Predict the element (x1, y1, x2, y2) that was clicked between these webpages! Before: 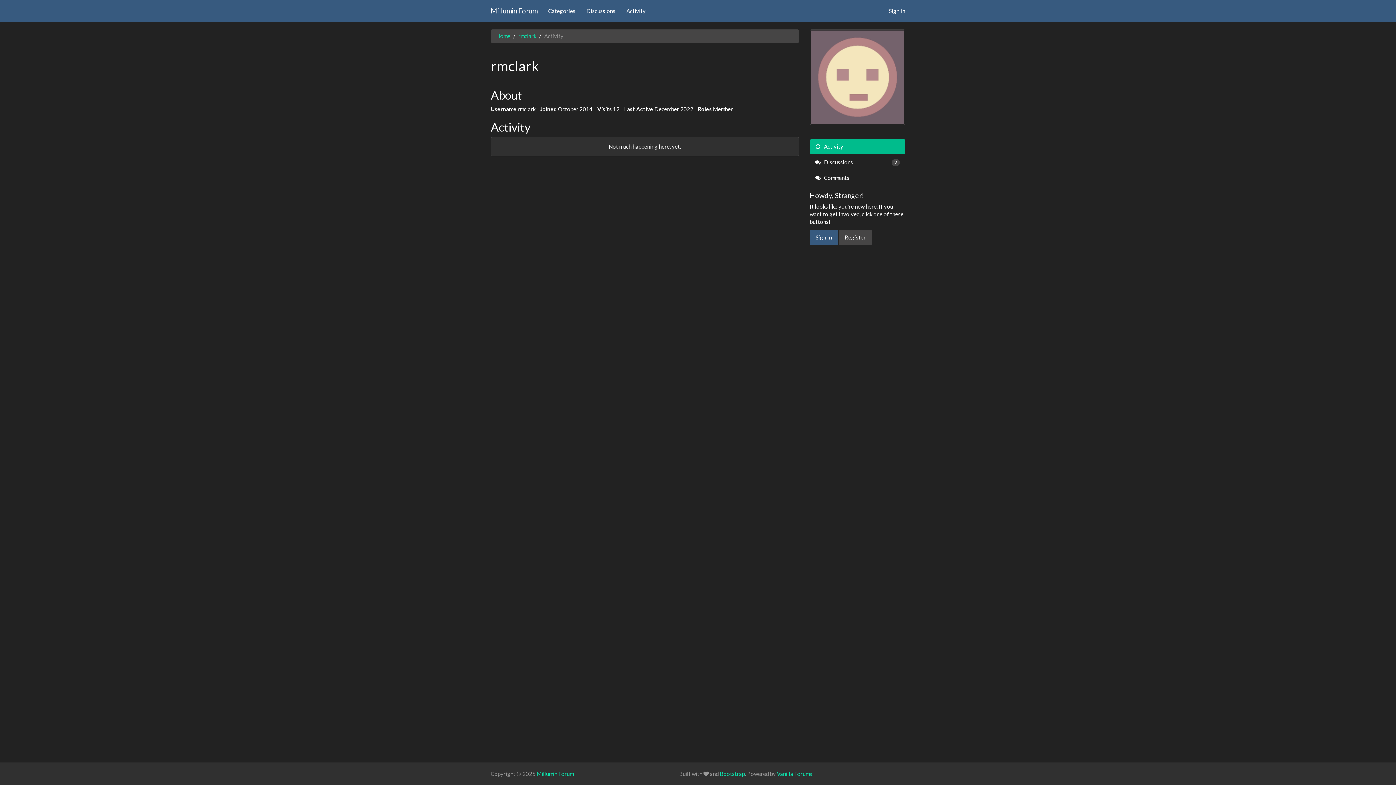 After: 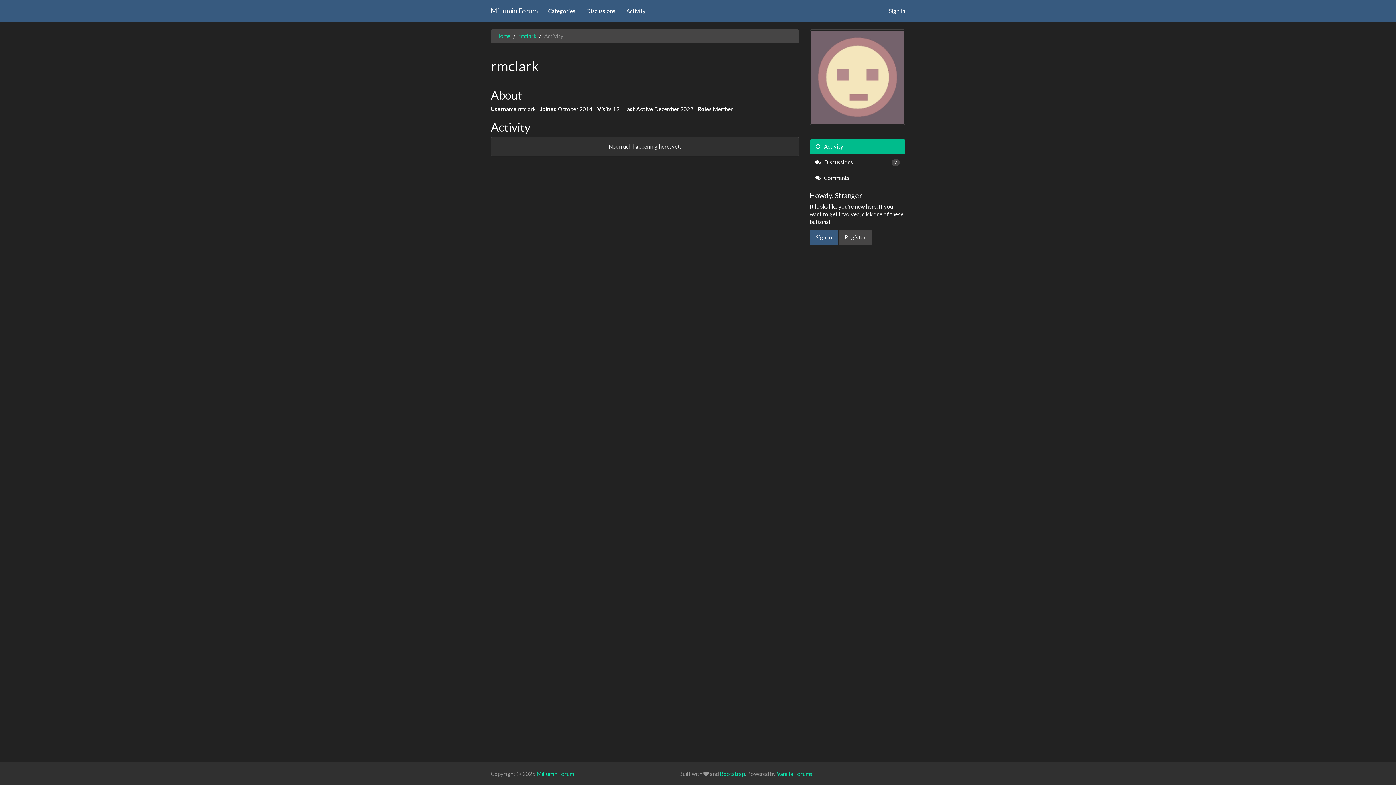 Action: bbox: (810, 139, 905, 154) label:  Activity